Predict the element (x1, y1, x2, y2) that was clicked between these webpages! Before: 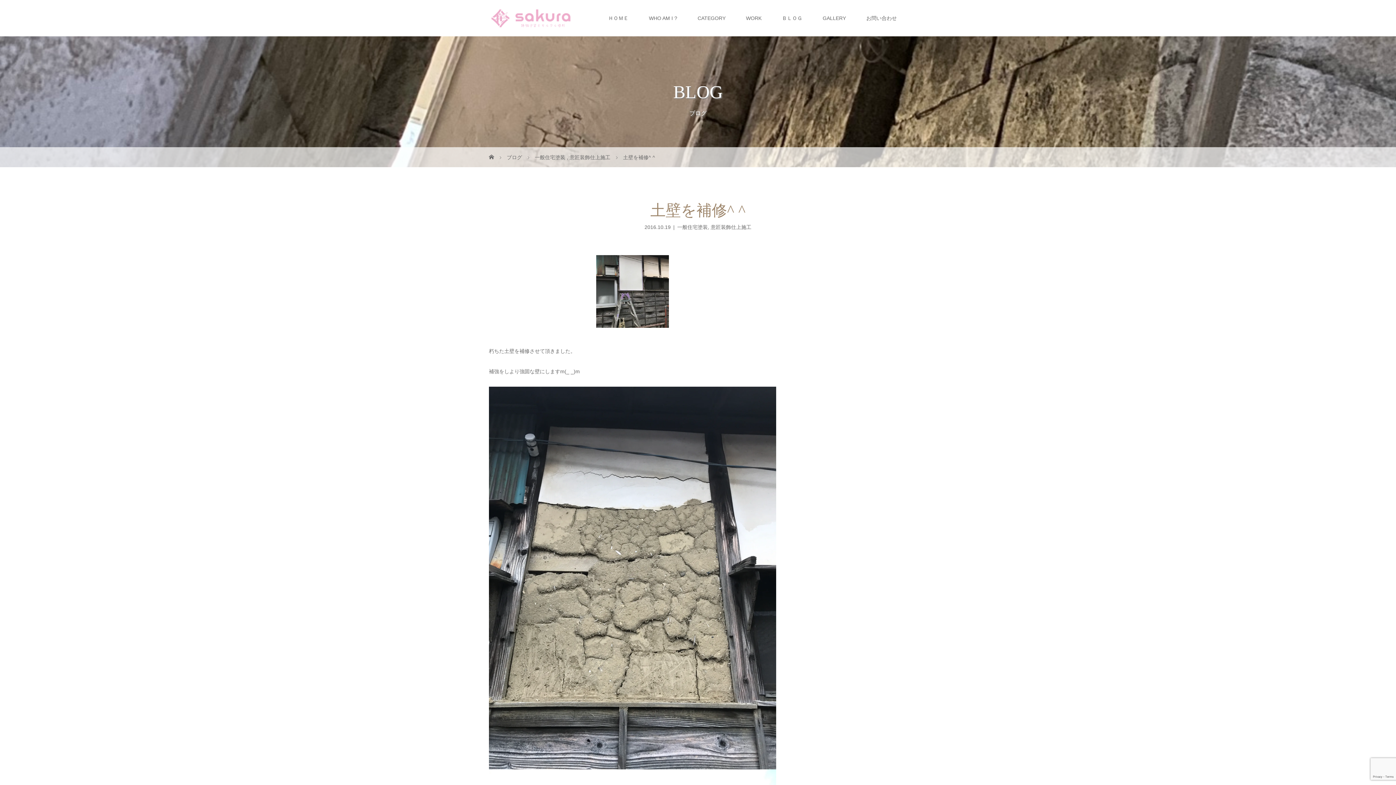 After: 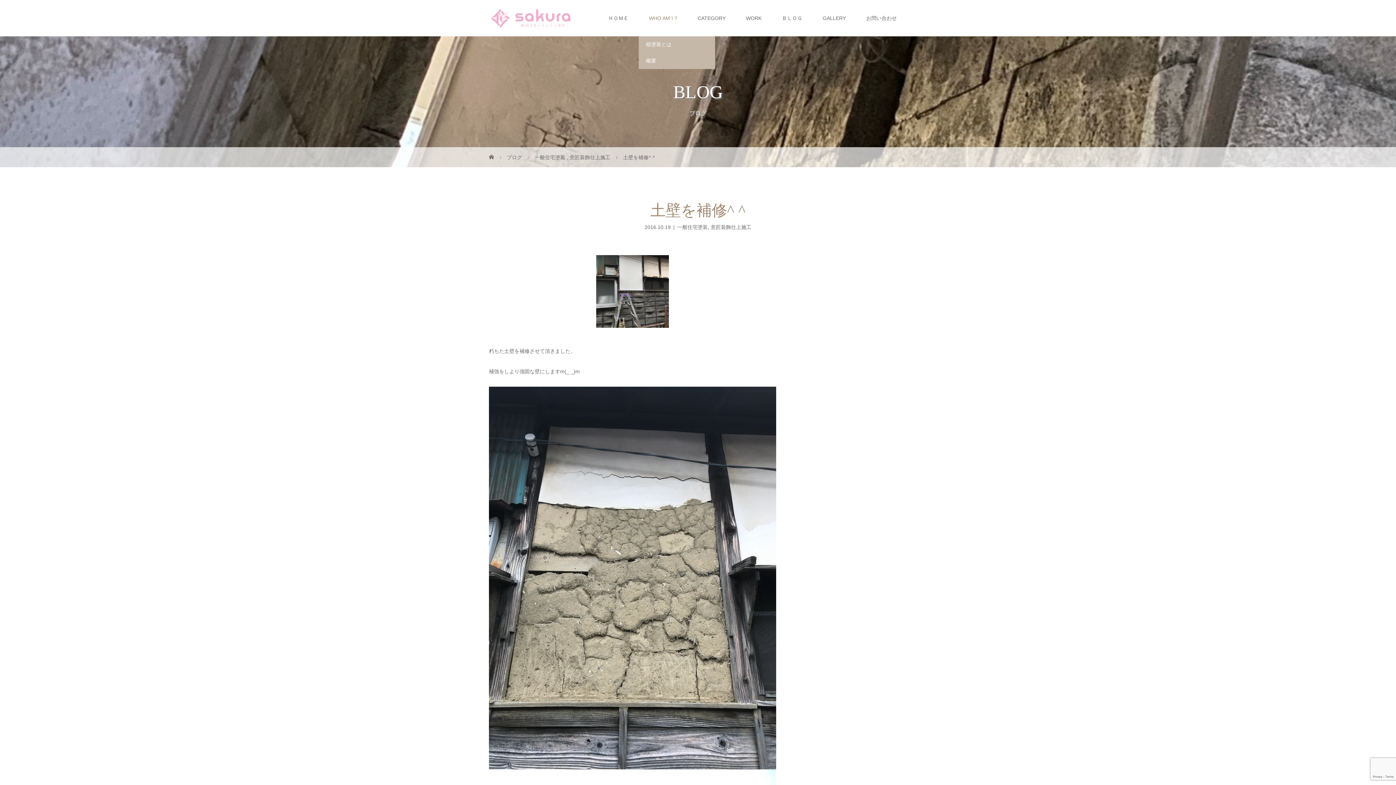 Action: label: WHO AM I ? bbox: (638, 0, 687, 36)